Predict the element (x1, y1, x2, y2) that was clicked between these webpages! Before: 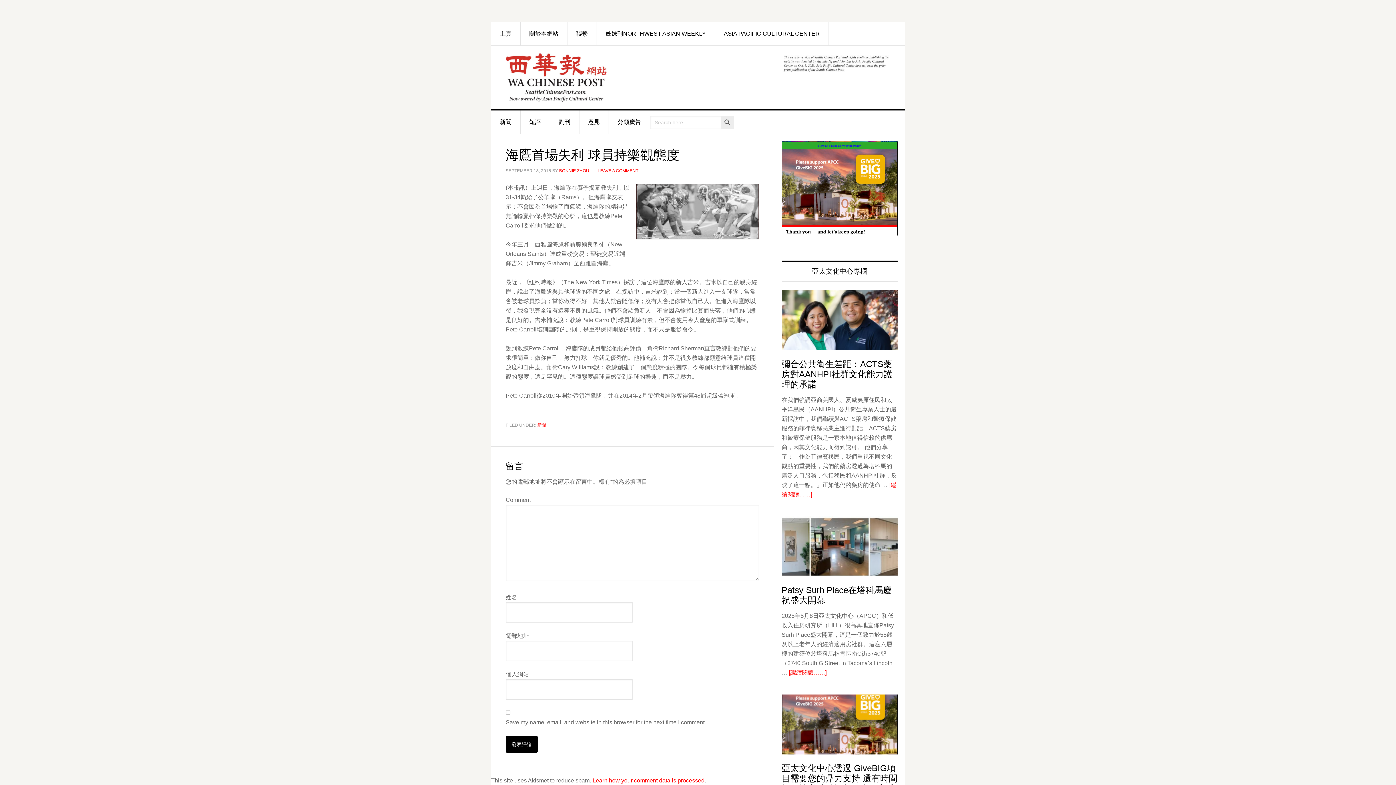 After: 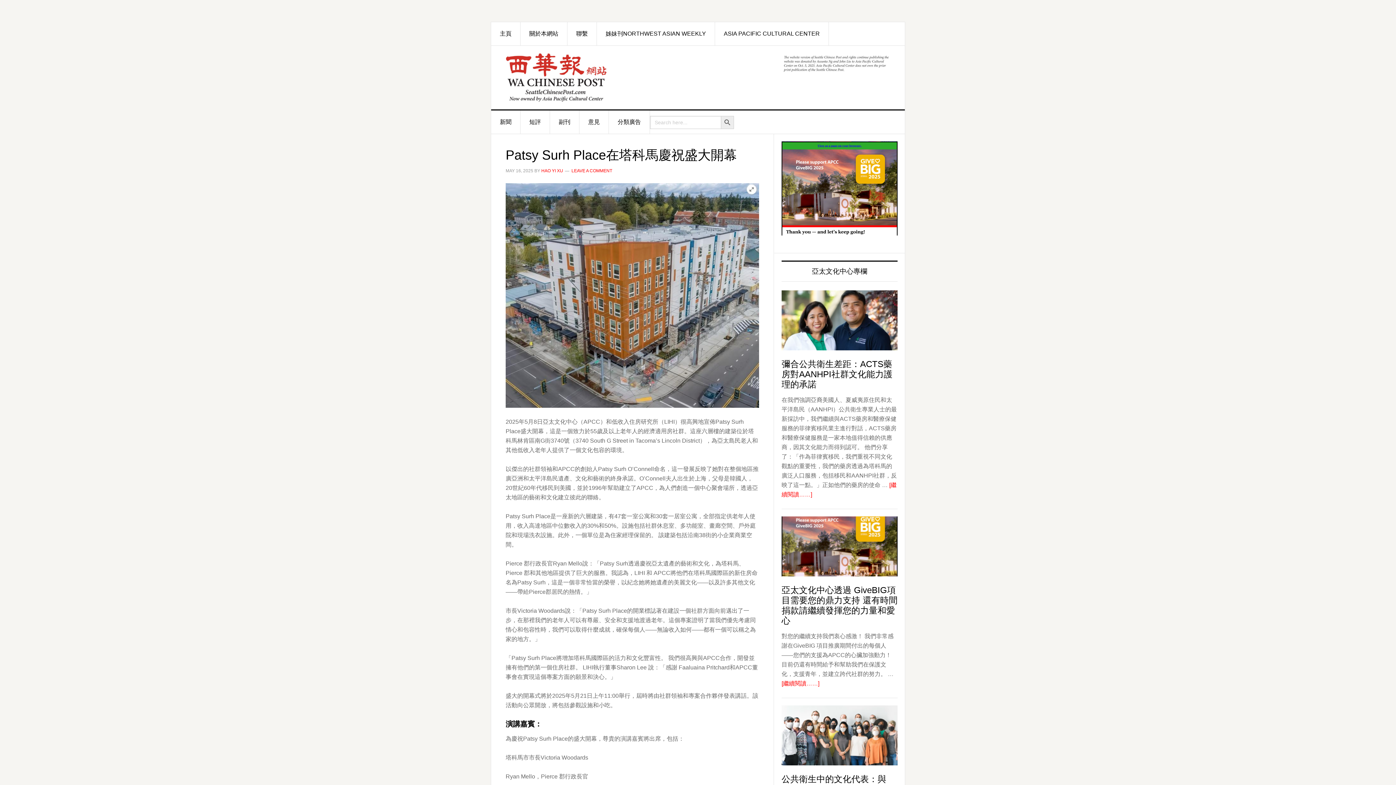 Action: bbox: (781, 516, 897, 578)